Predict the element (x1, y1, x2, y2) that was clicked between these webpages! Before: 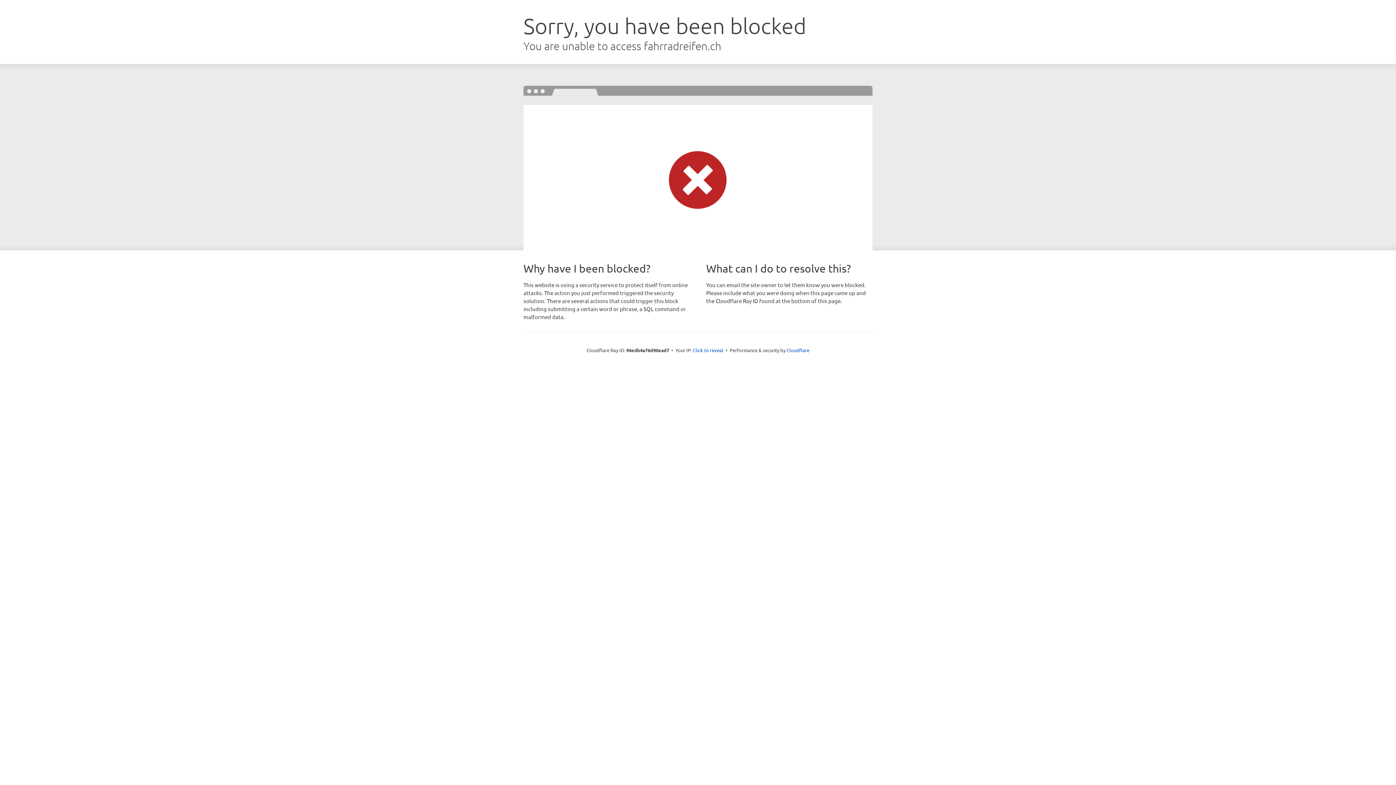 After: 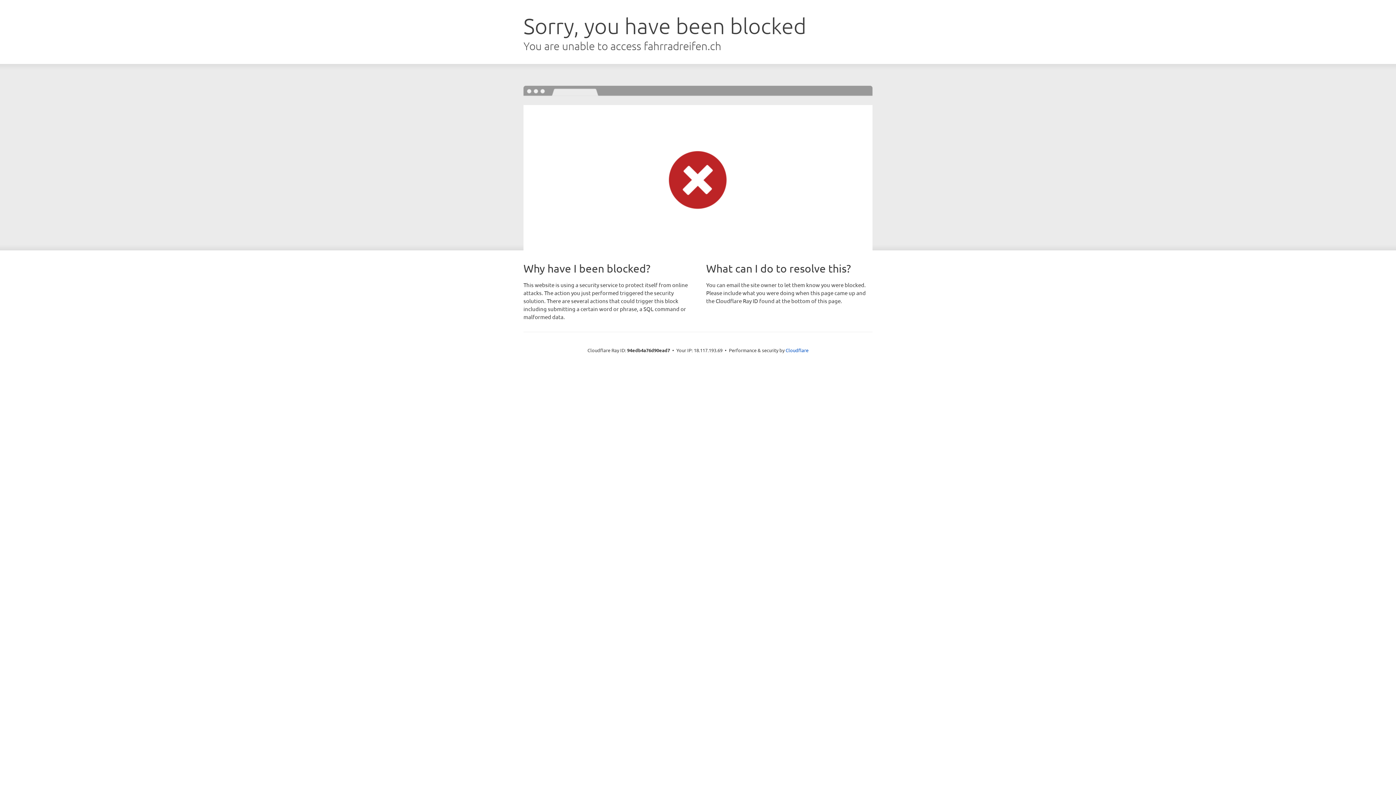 Action: bbox: (693, 346, 723, 353) label: Click to reveal